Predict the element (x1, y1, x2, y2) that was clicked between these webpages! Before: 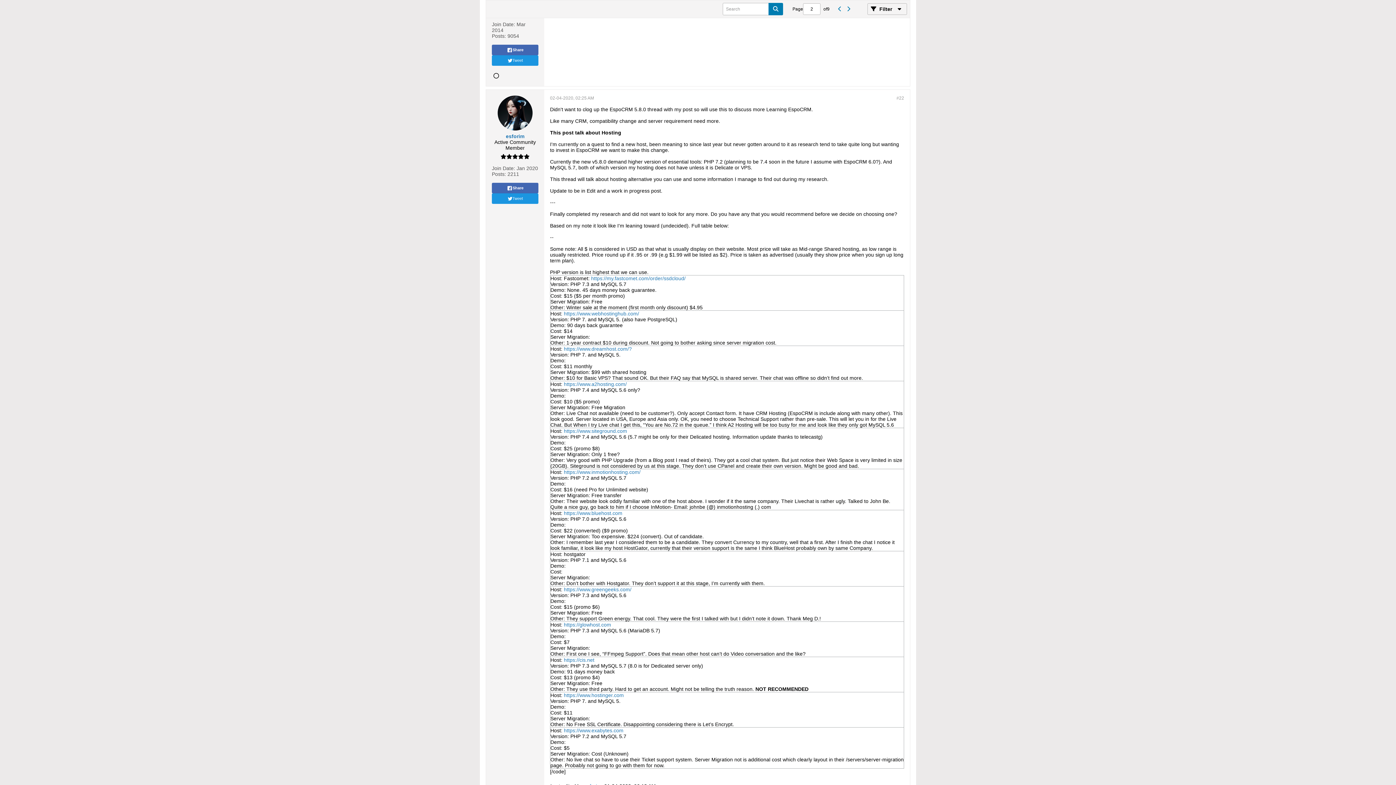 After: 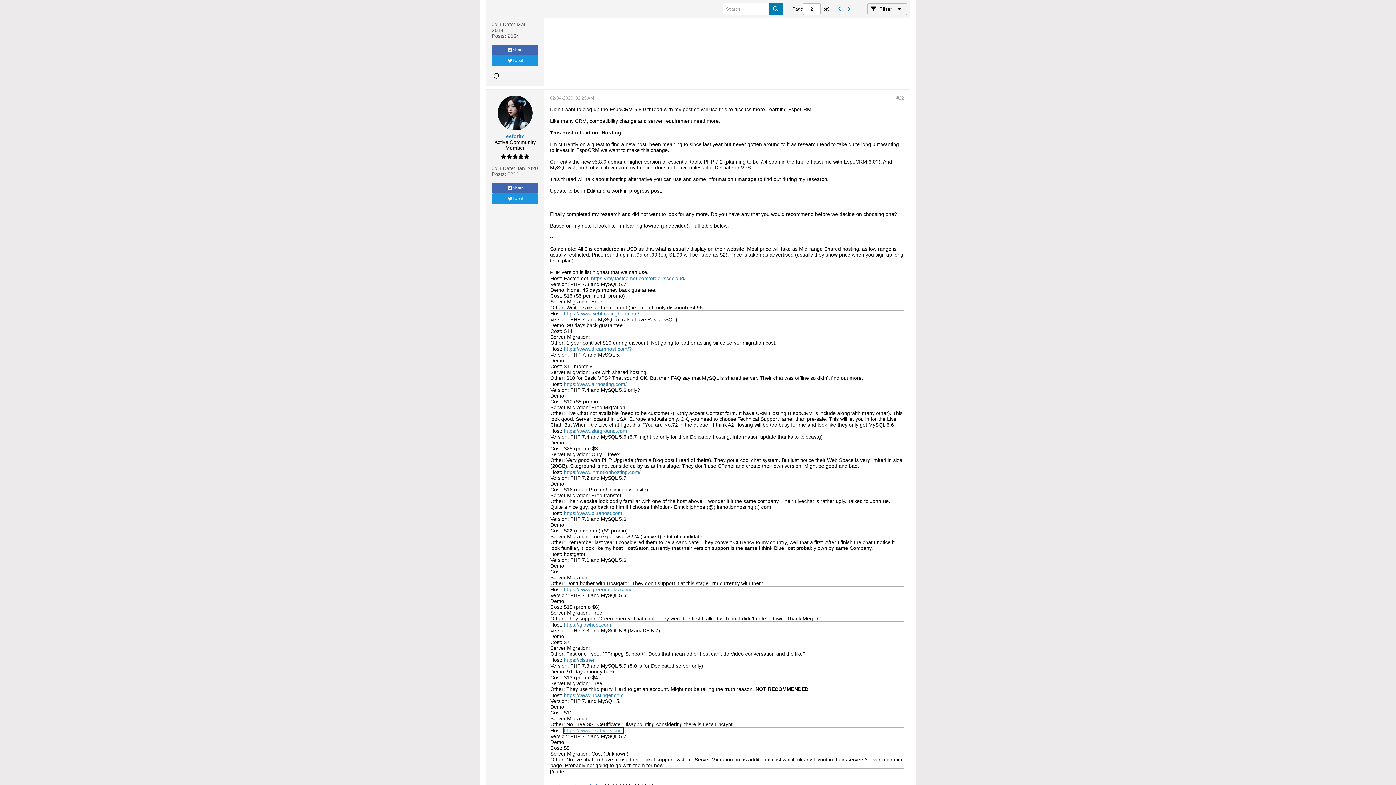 Action: bbox: (564, 728, 623, 733) label: https://www.exabytes.com